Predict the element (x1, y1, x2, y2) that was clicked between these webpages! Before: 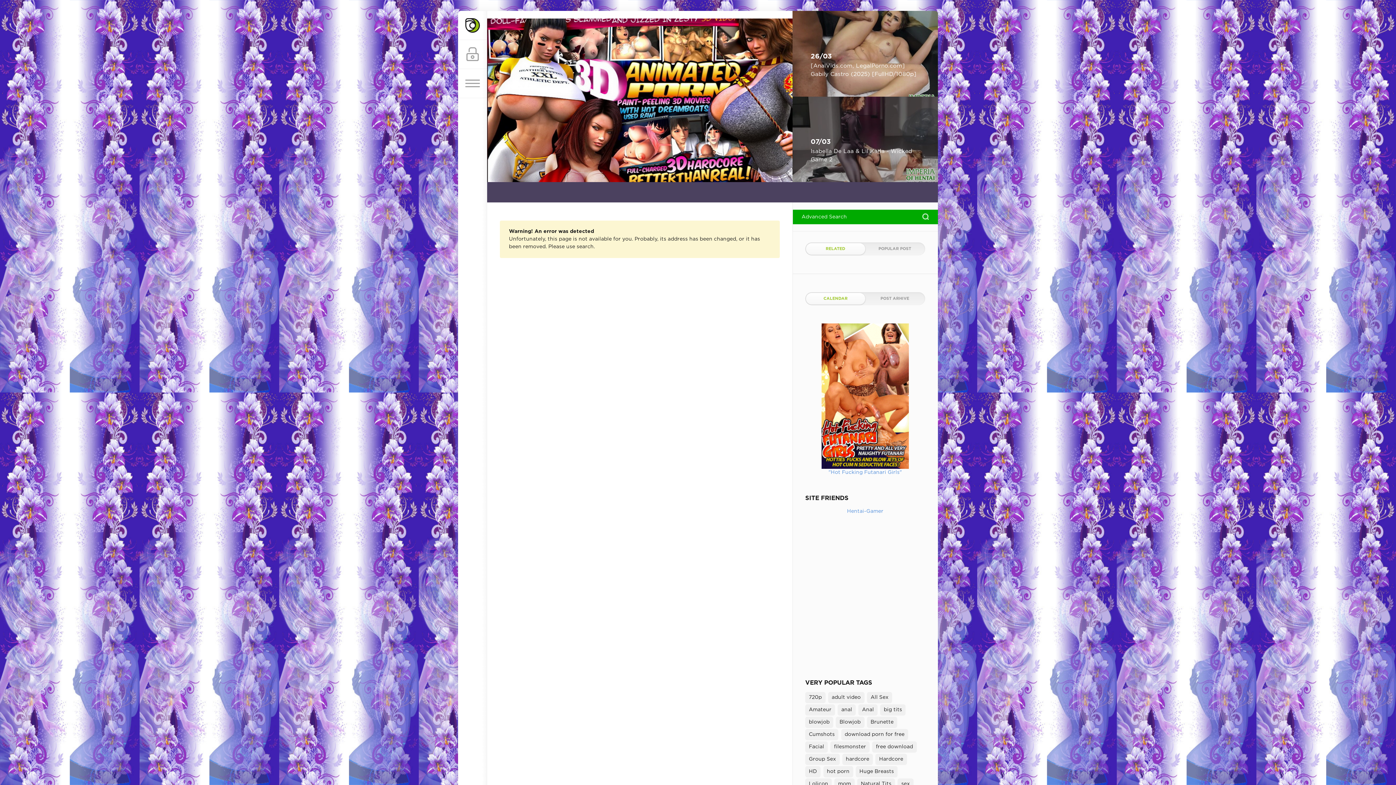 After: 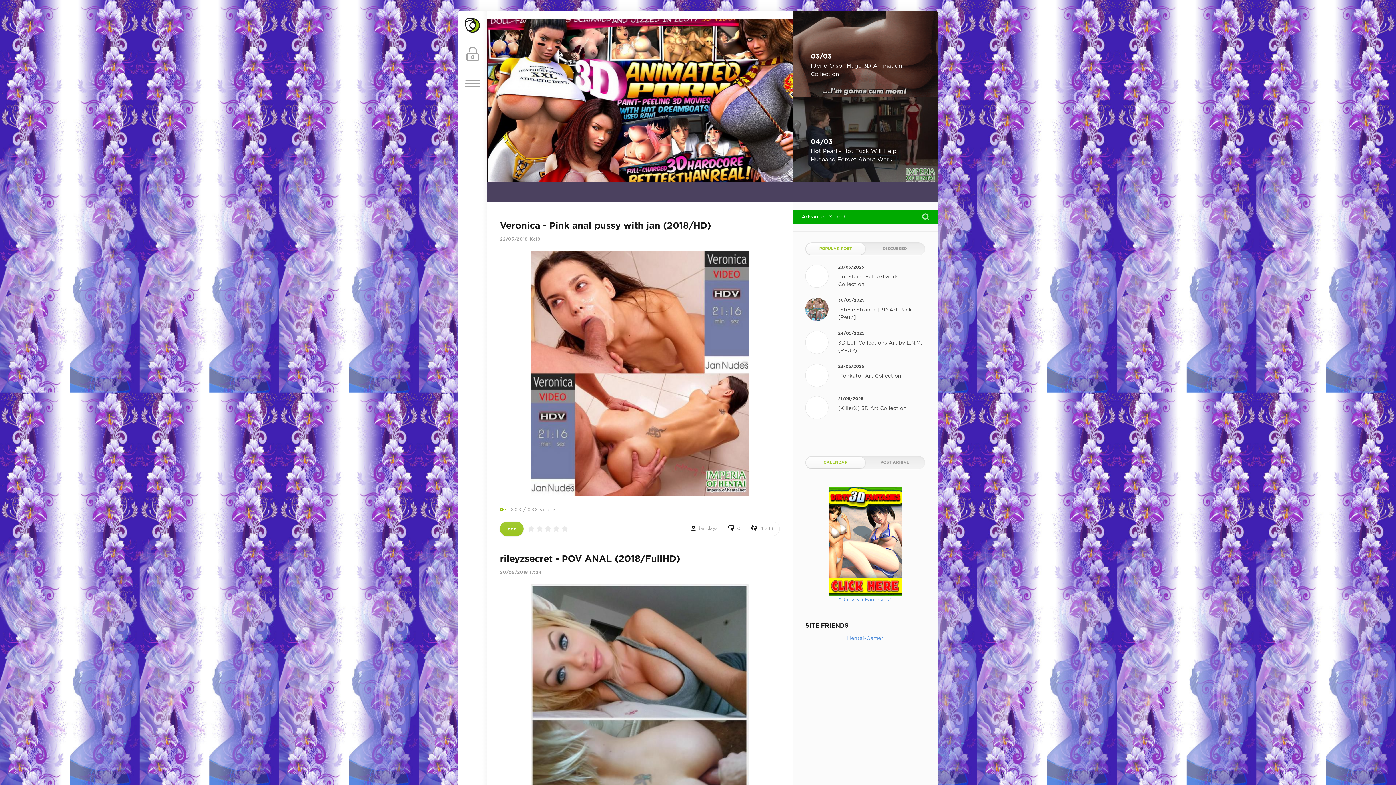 Action: label: 720p bbox: (805, 692, 825, 703)